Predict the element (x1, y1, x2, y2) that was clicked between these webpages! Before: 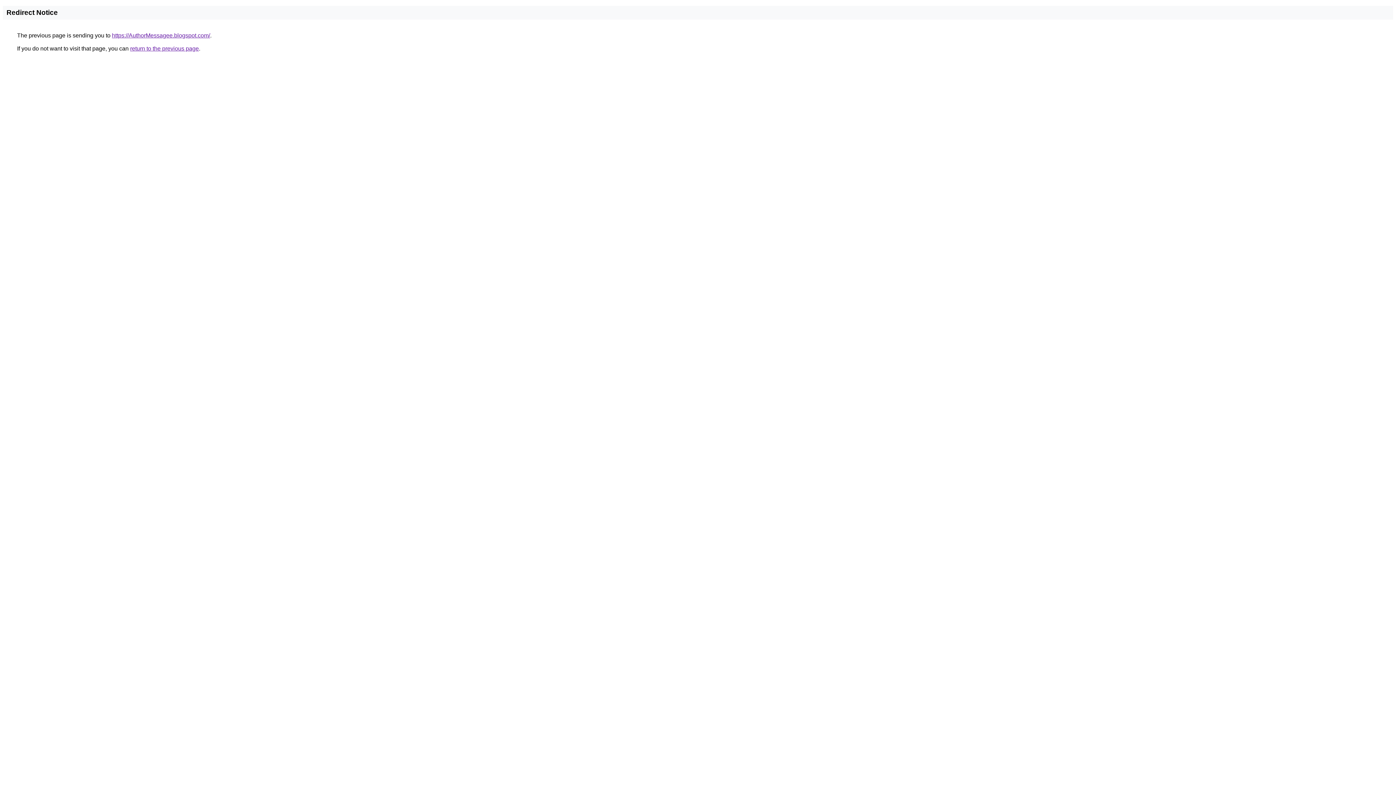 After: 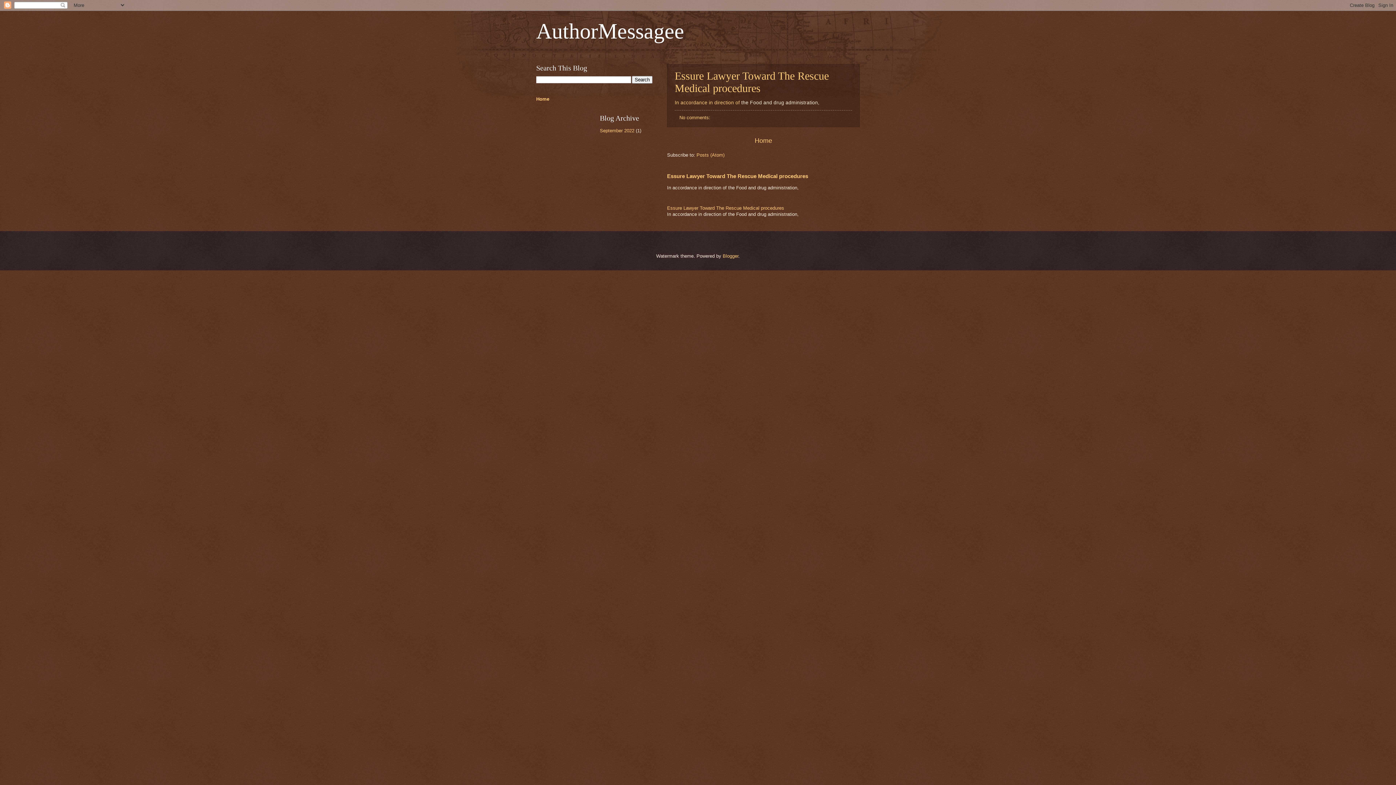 Action: label: https://AuthorMessagee.blogspot.com/ bbox: (112, 32, 210, 38)